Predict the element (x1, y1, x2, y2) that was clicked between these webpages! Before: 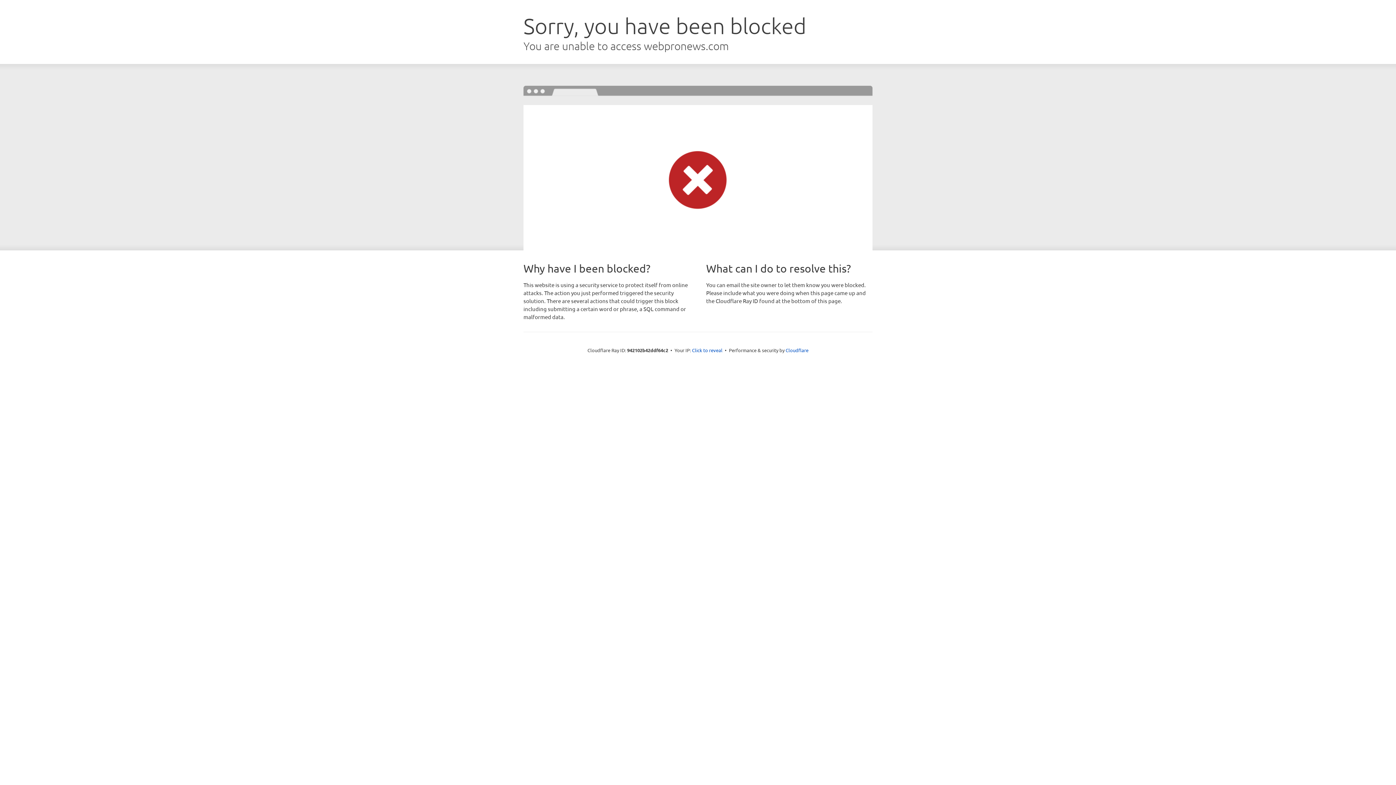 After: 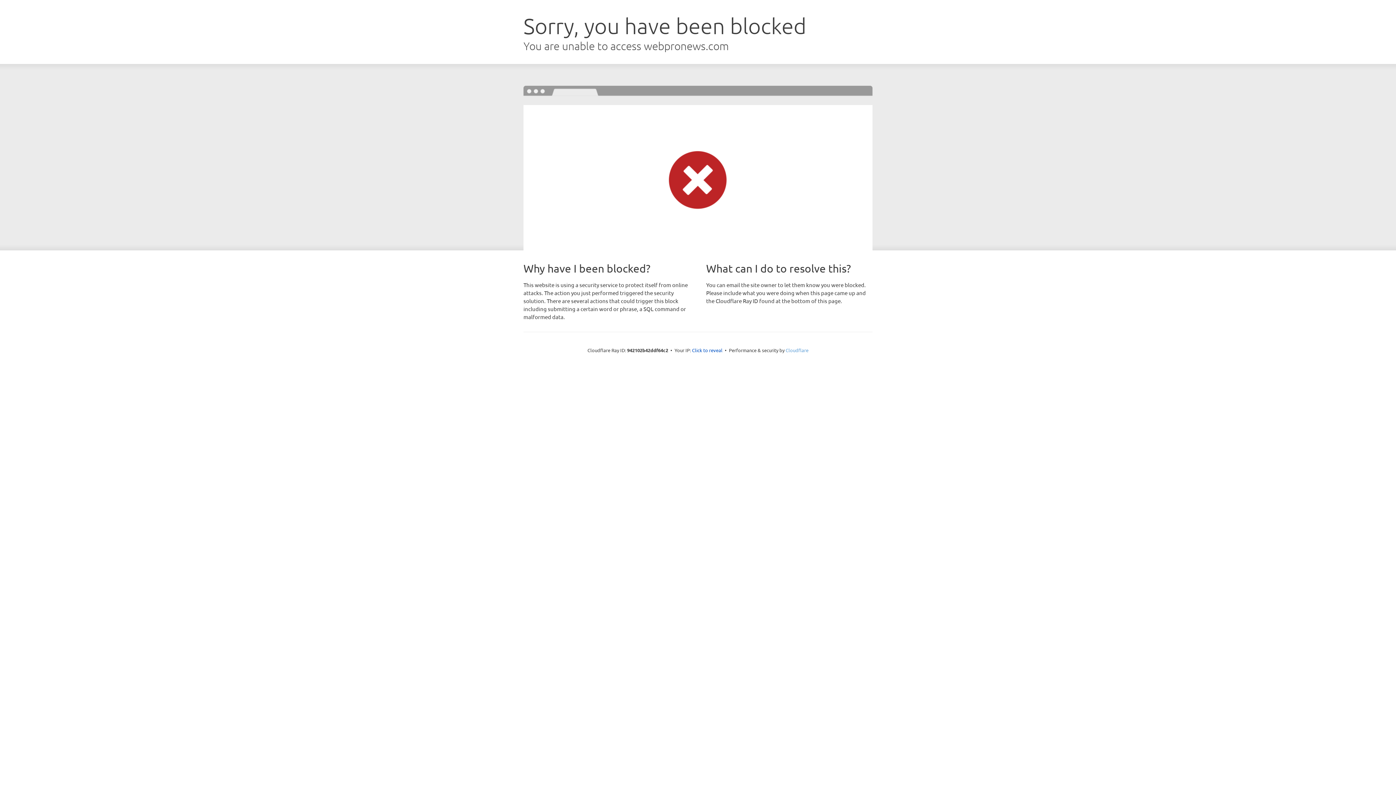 Action: bbox: (785, 347, 808, 353) label: Cloudflare